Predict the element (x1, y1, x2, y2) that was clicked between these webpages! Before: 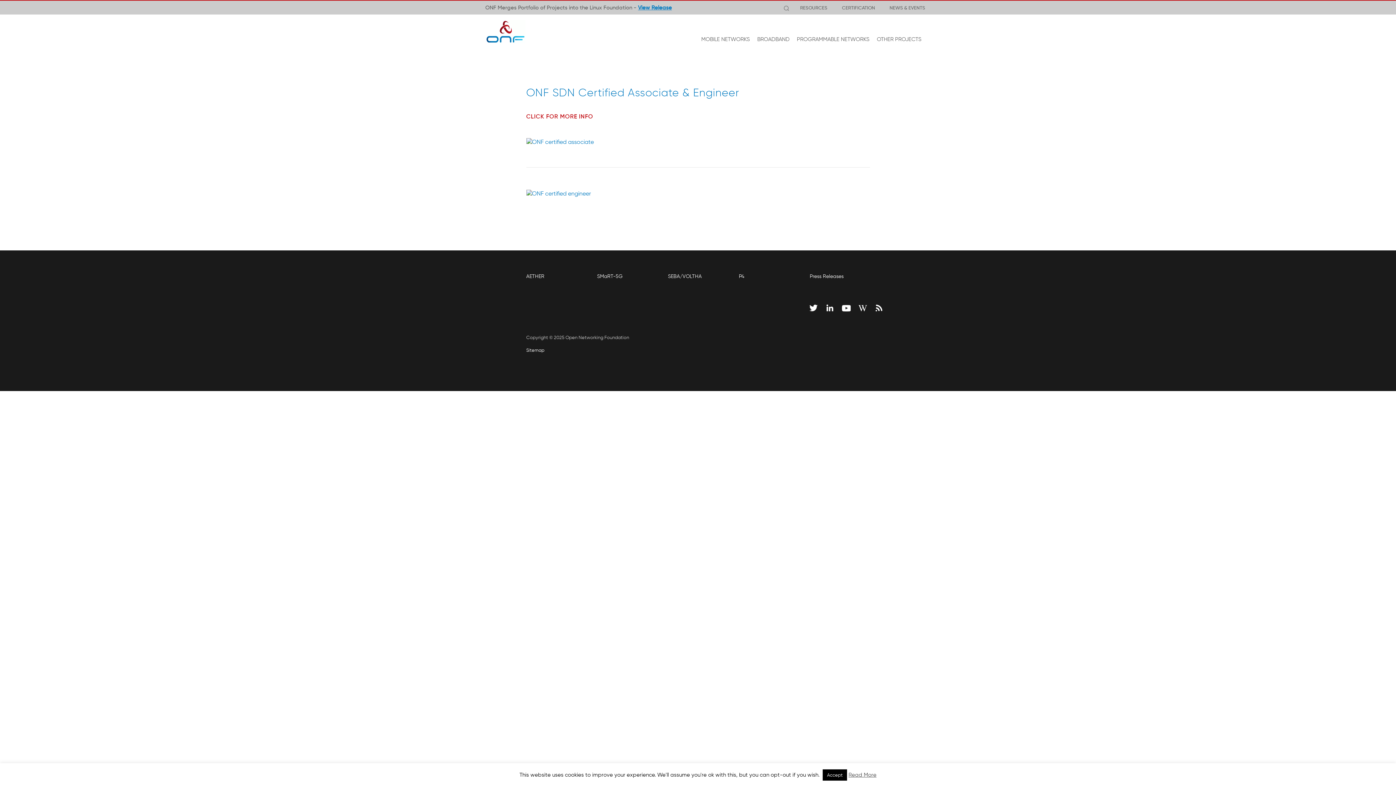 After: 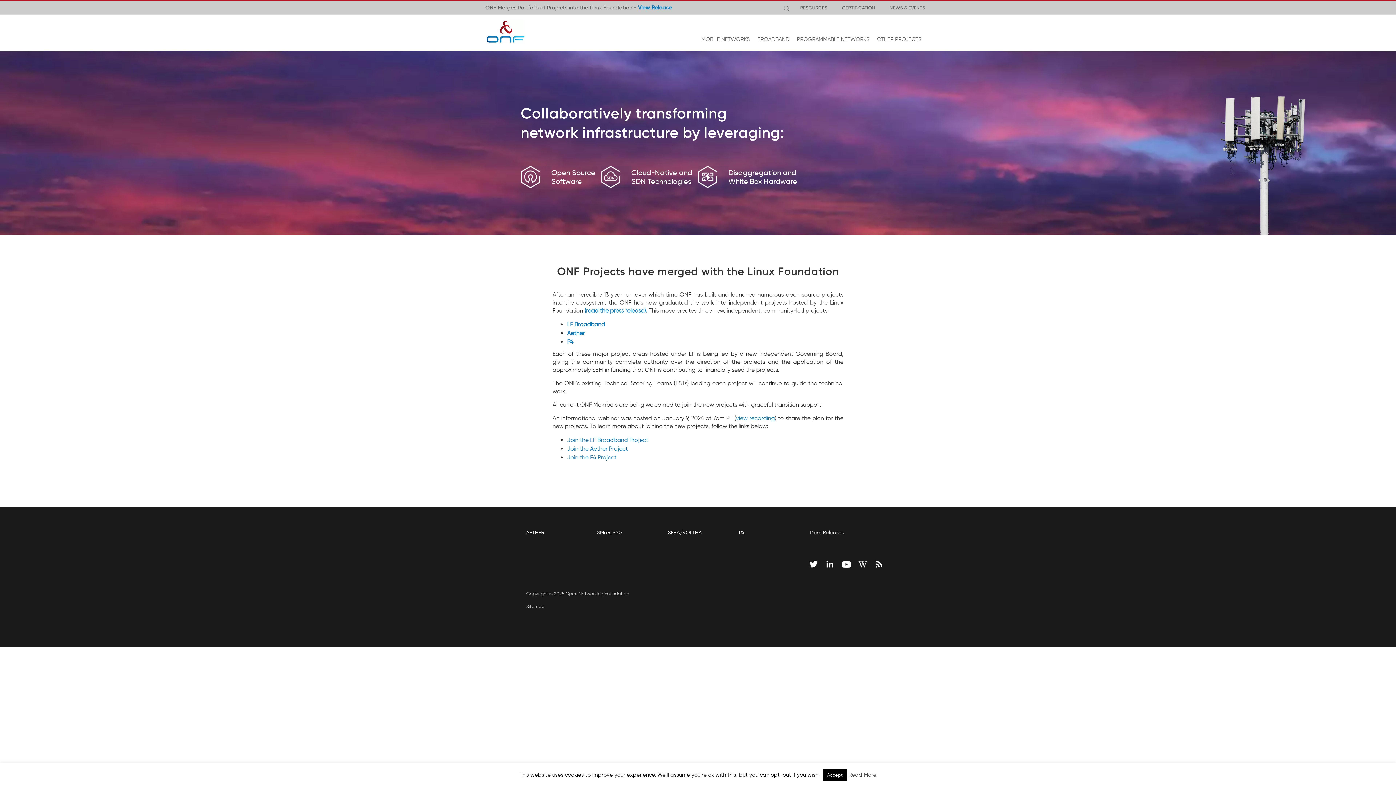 Action: bbox: (480, 14, 530, 48)